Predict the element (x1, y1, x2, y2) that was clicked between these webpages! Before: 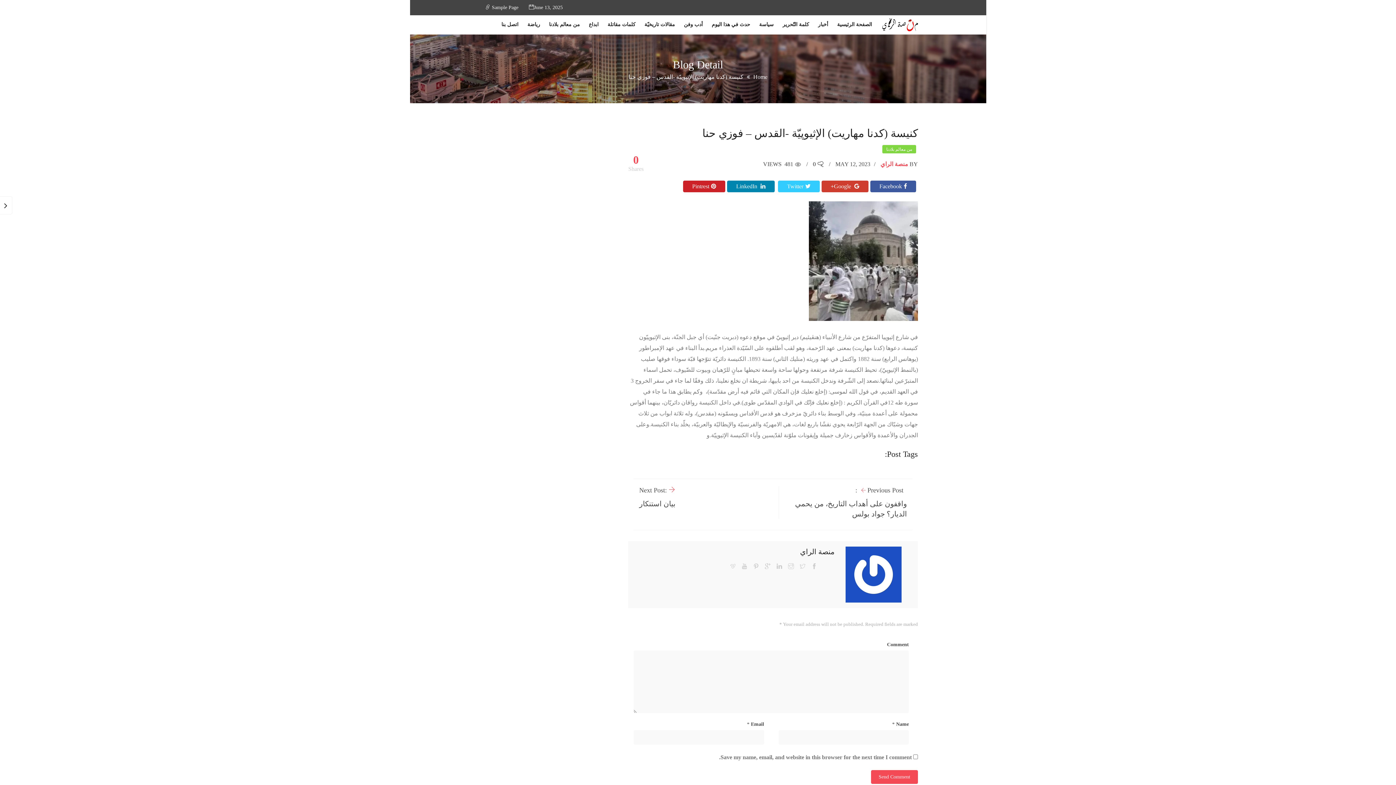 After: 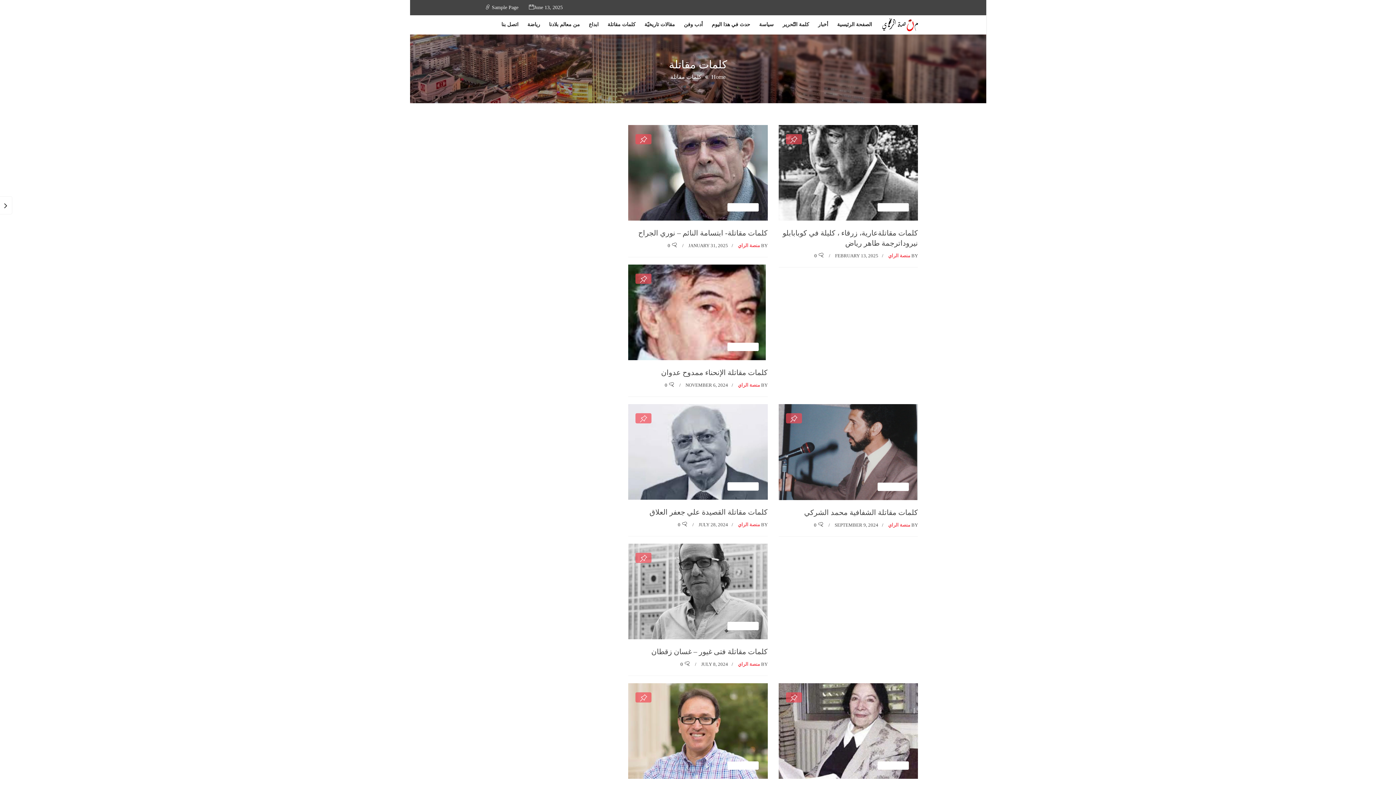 Action: bbox: (603, 15, 640, 34) label: كلمات مقاتلة